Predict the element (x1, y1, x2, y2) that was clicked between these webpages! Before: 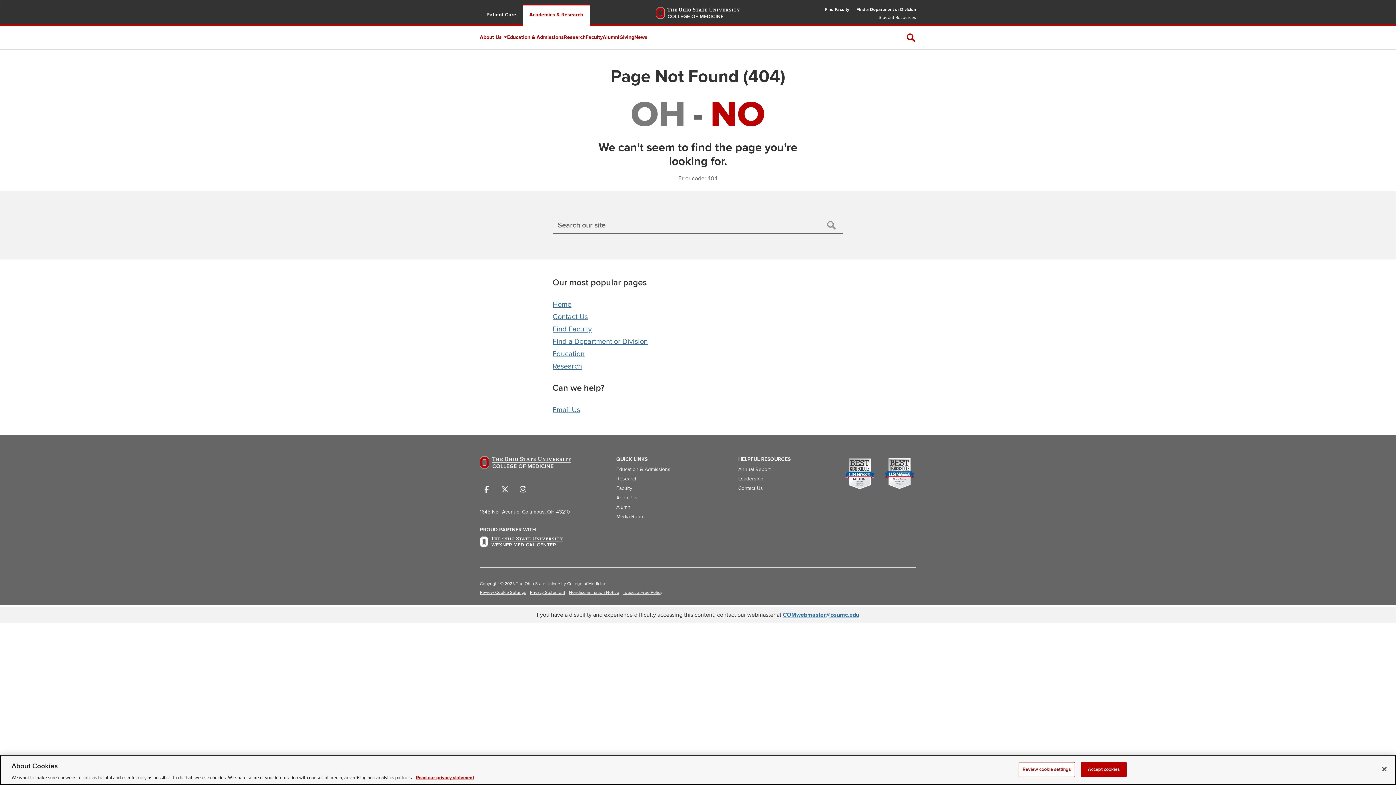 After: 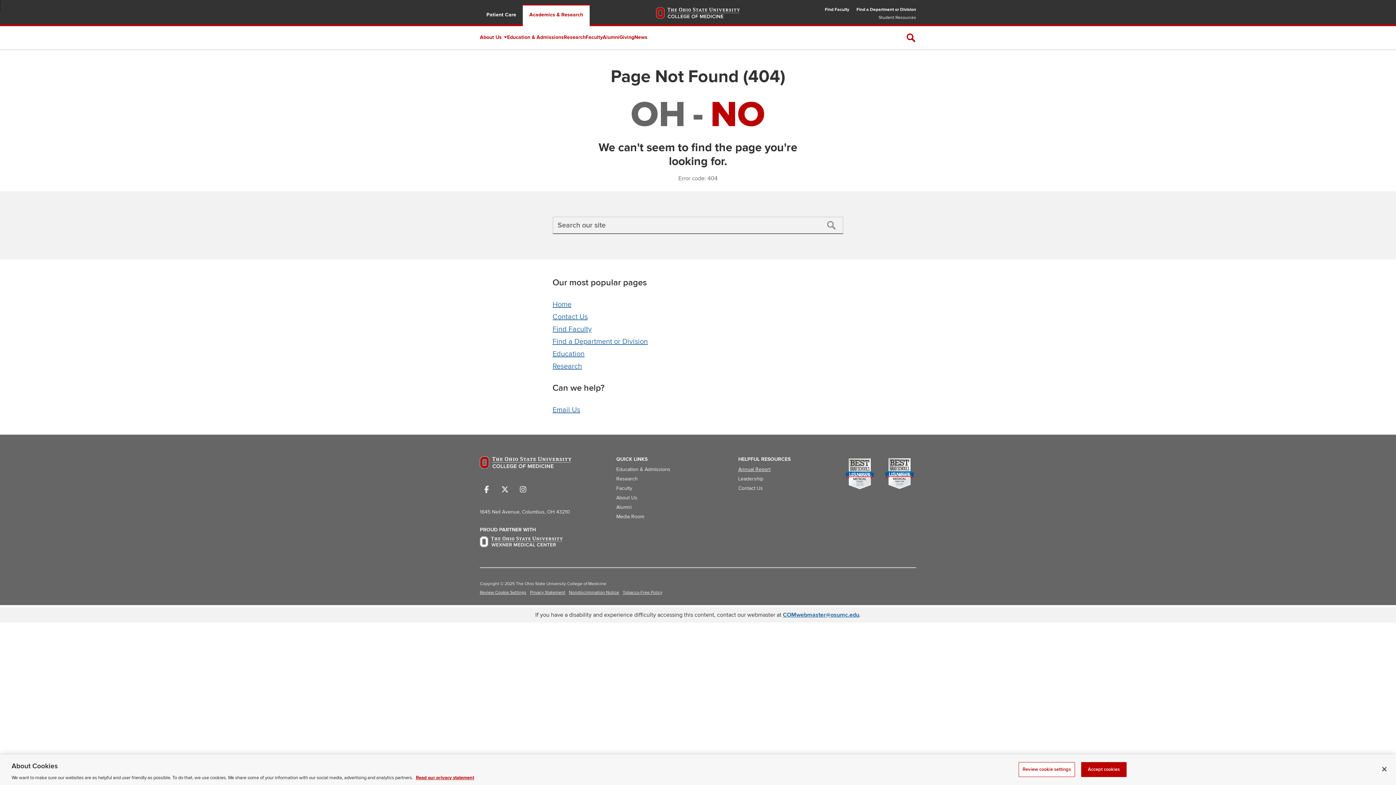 Action: label: Annual Report bbox: (738, 466, 770, 472)